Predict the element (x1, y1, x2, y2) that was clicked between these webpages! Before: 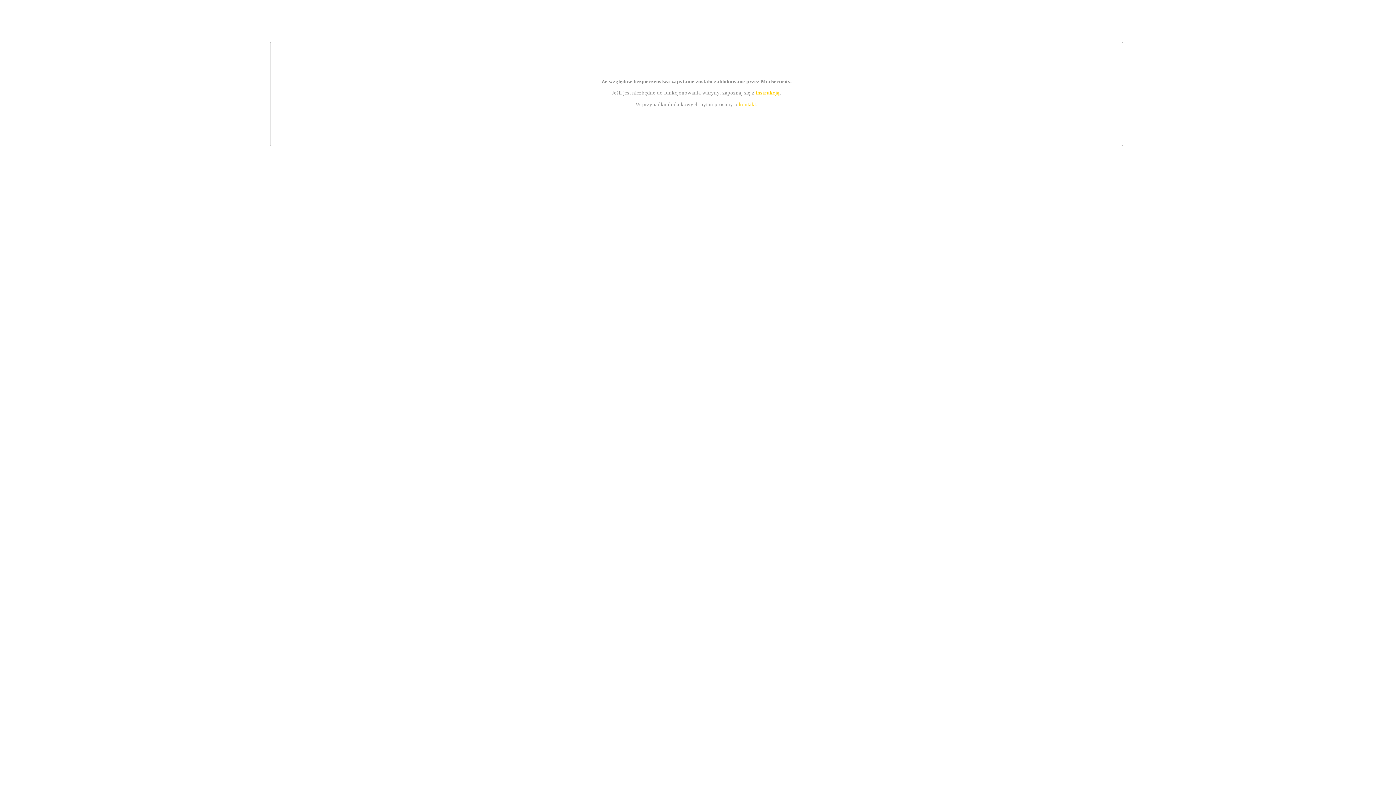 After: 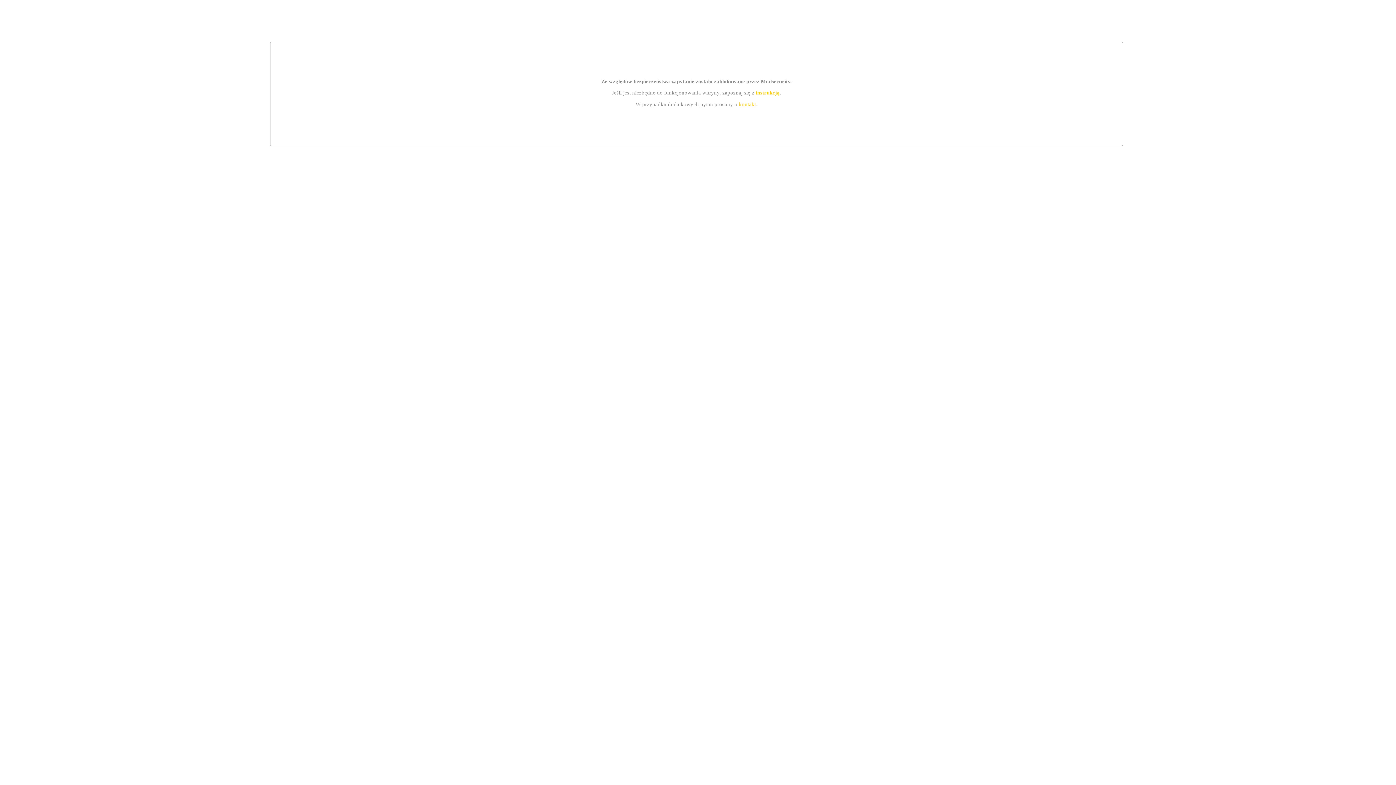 Action: label: kontakt bbox: (739, 101, 756, 107)